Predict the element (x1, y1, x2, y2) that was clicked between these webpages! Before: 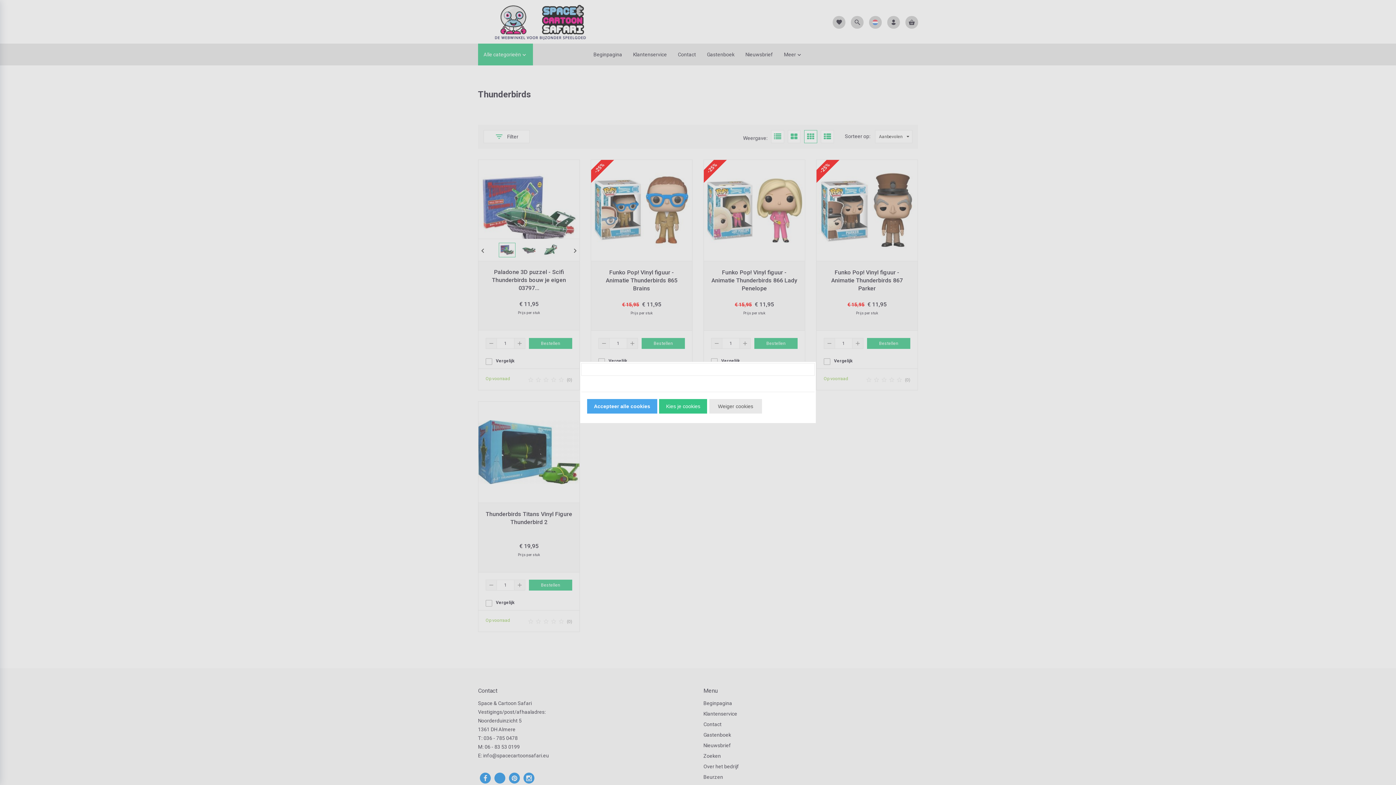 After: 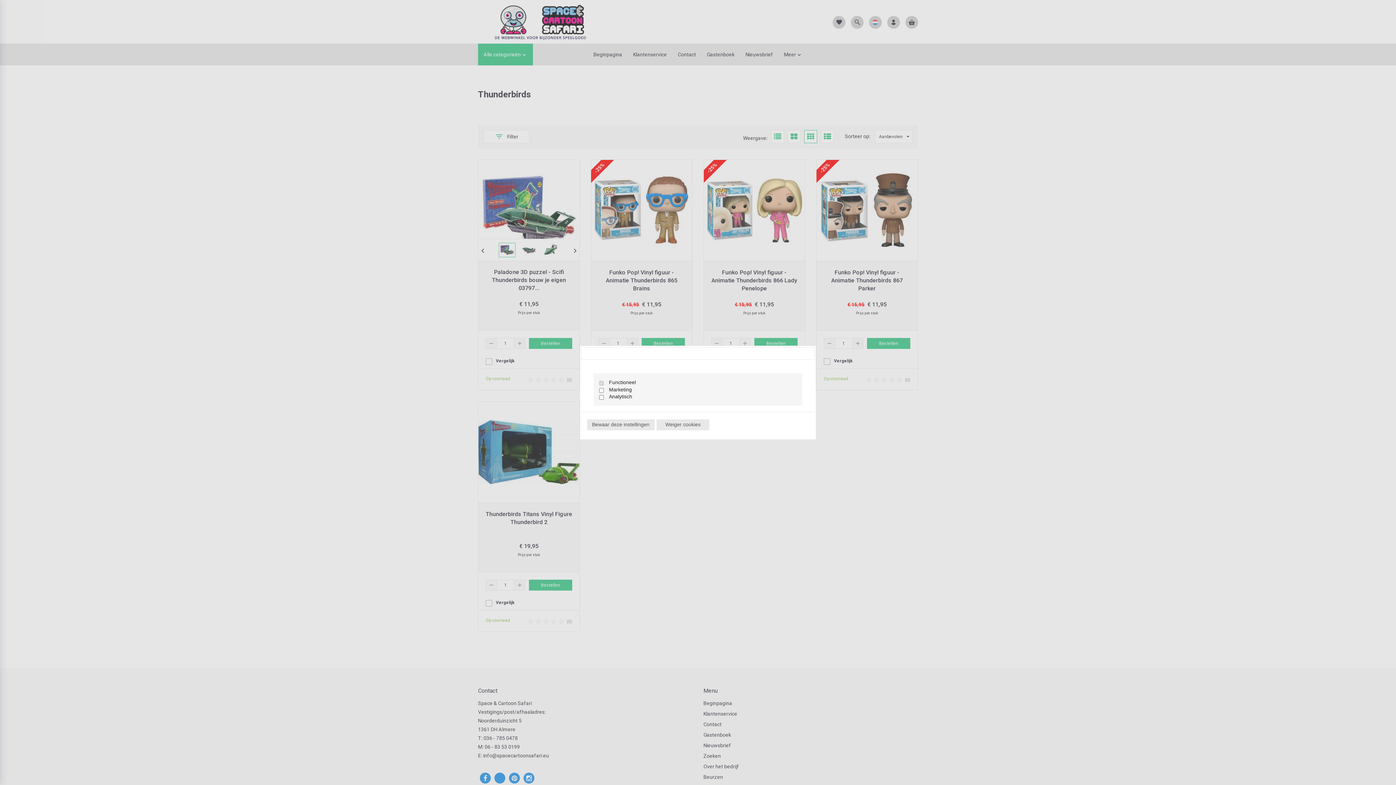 Action: bbox: (659, 399, 707, 413) label: Kies je cookies